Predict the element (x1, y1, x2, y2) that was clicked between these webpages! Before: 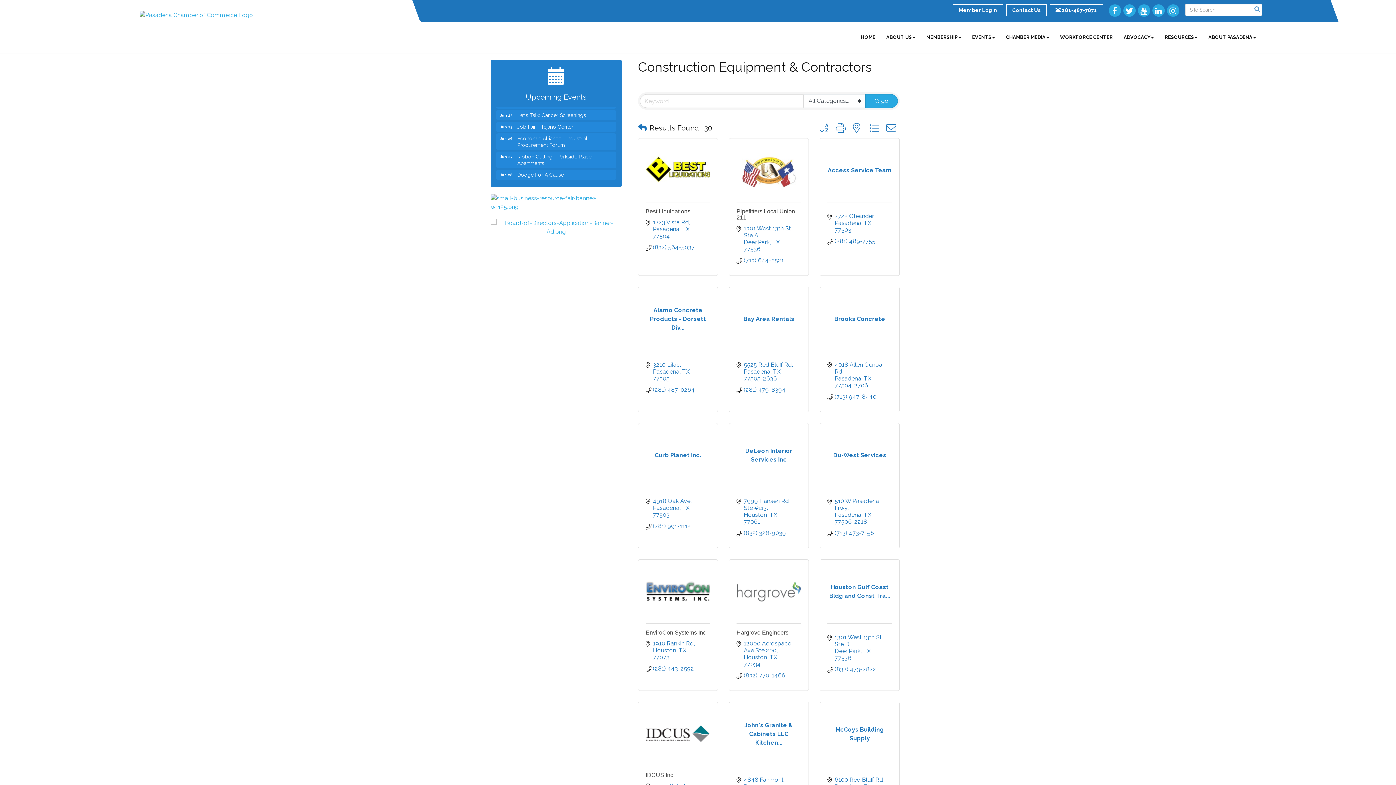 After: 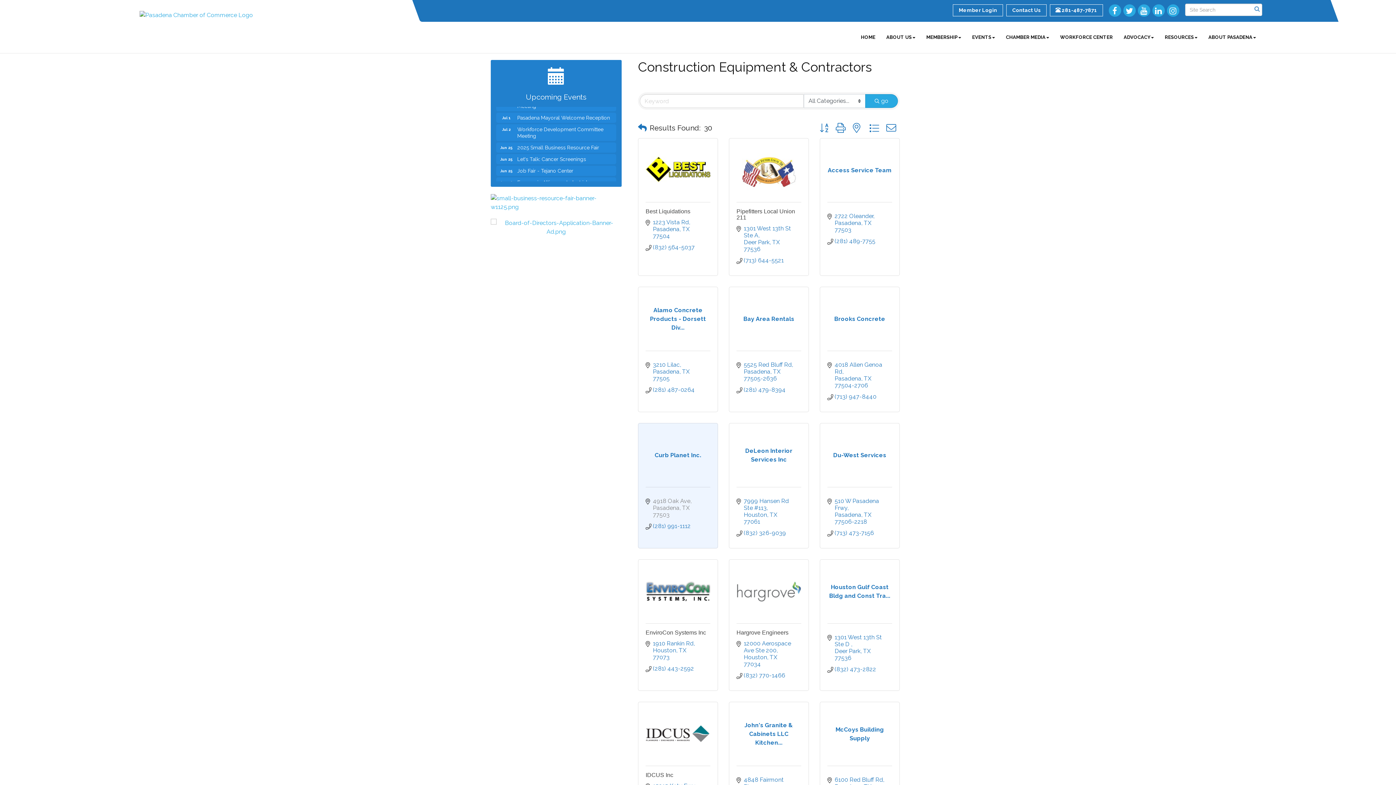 Action: label: 4918 Oak Ave
Pasadena TX 77503 bbox: (653, 497, 703, 518)